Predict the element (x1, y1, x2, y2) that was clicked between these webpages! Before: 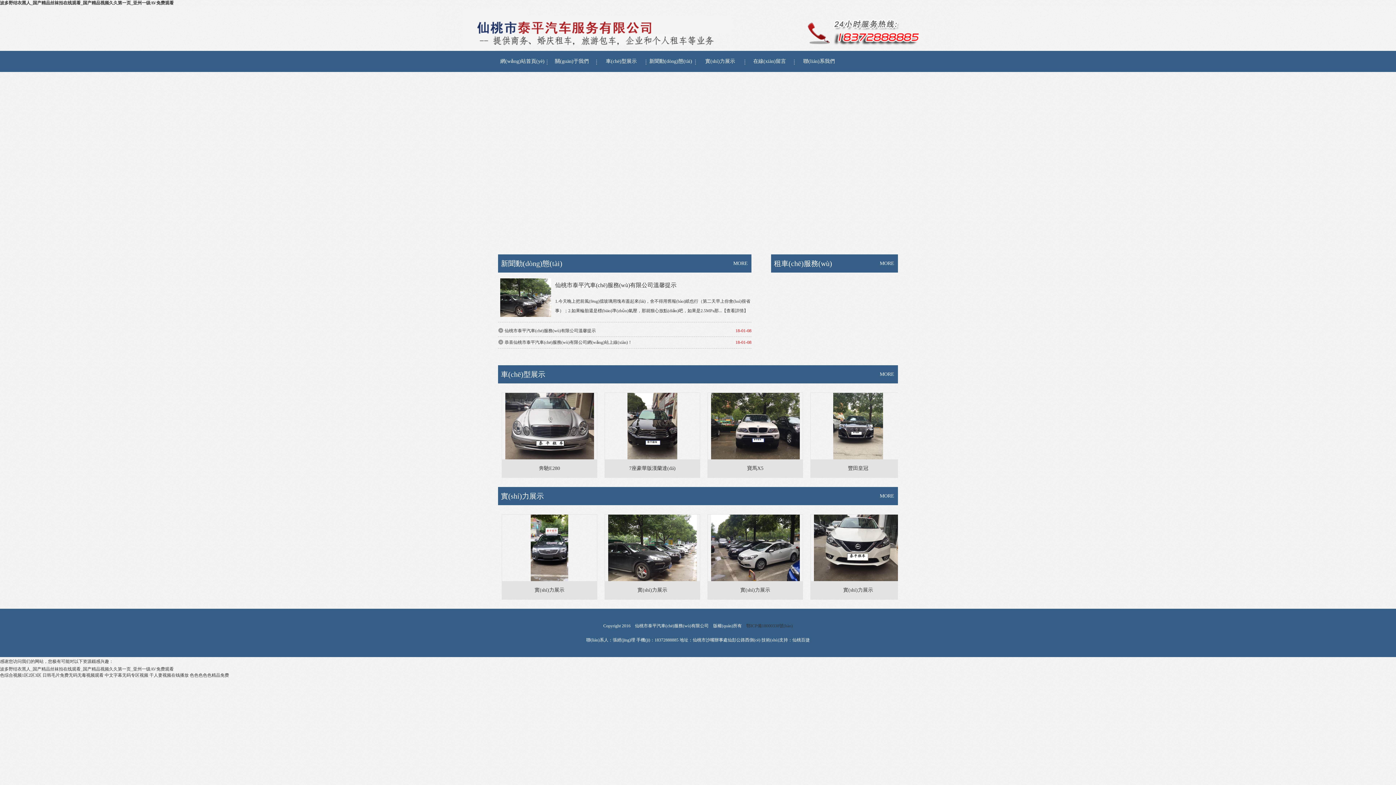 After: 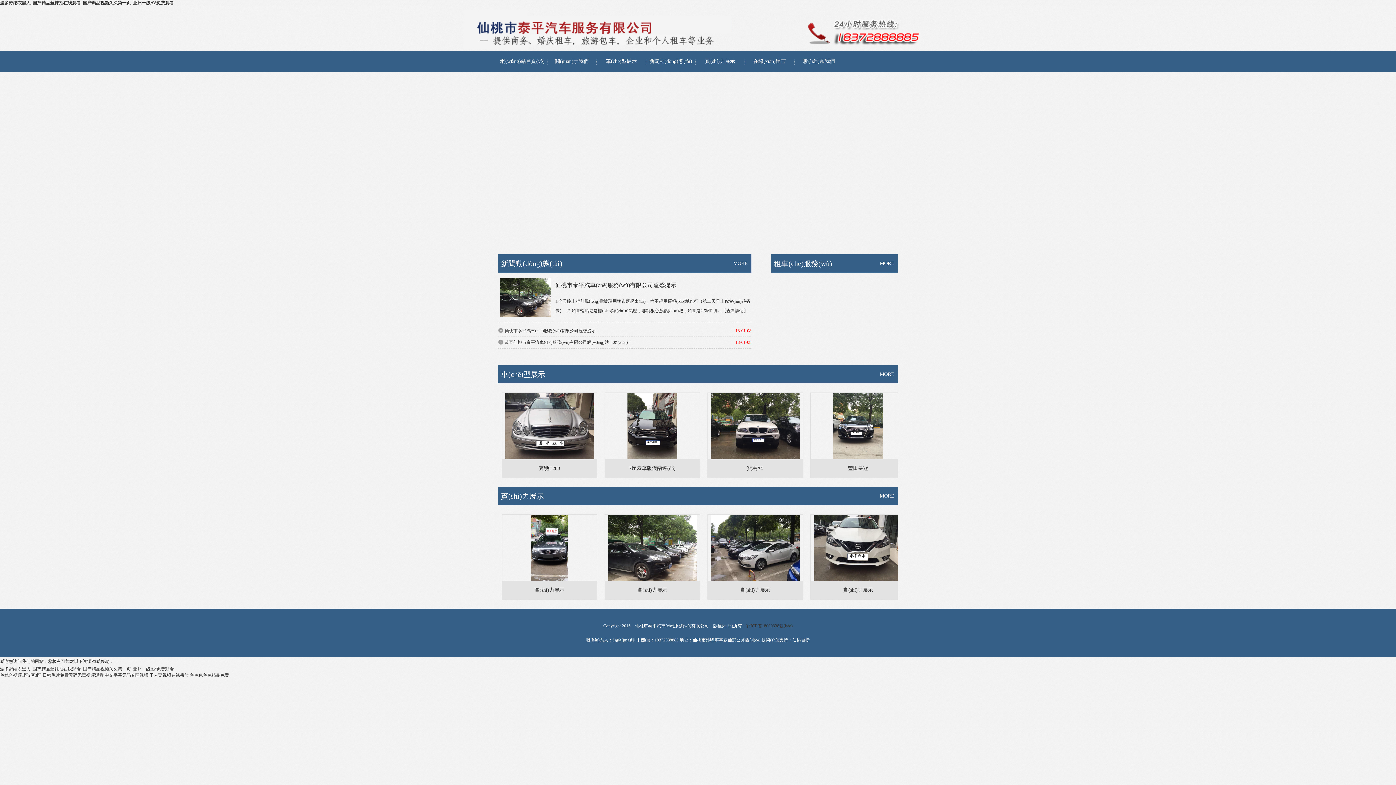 Action: label: MORE bbox: (876, 487, 898, 505)